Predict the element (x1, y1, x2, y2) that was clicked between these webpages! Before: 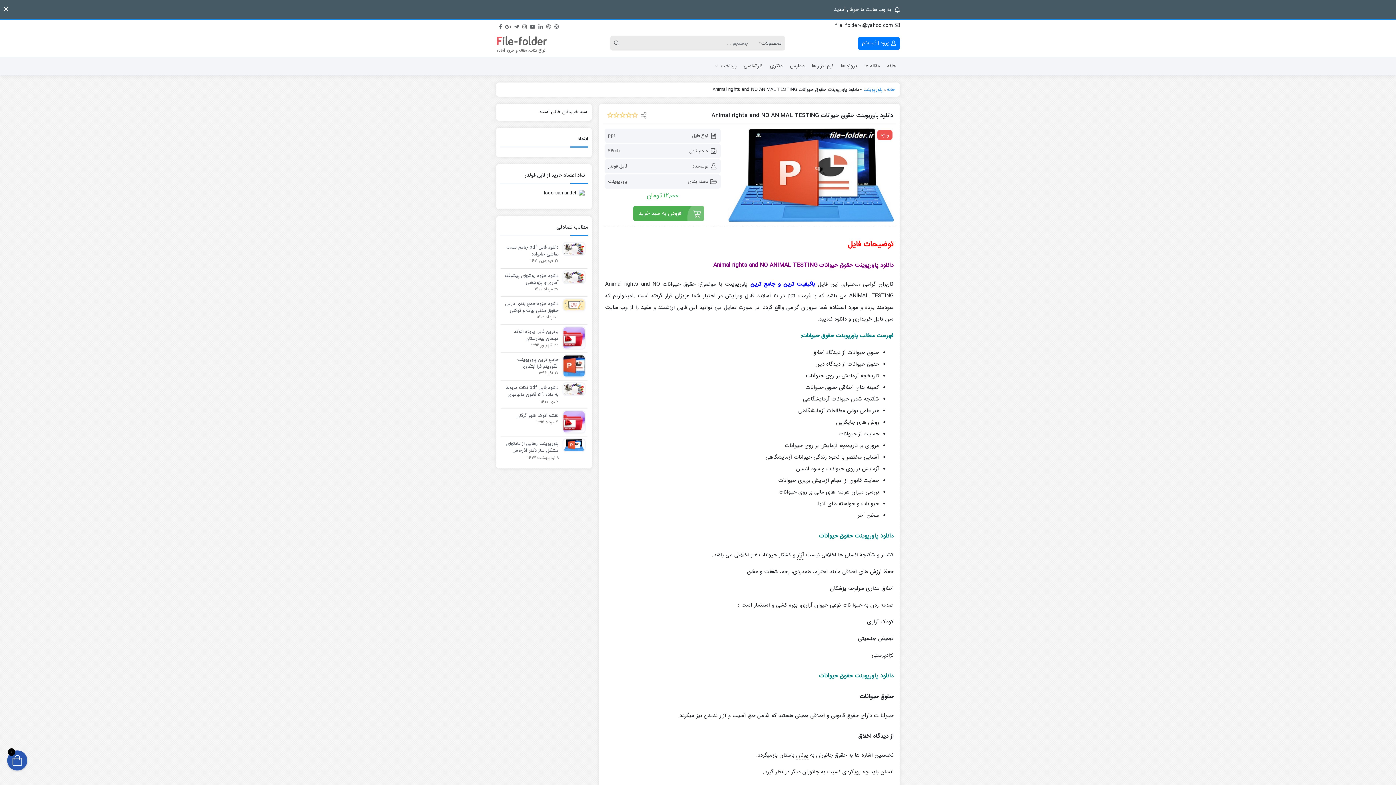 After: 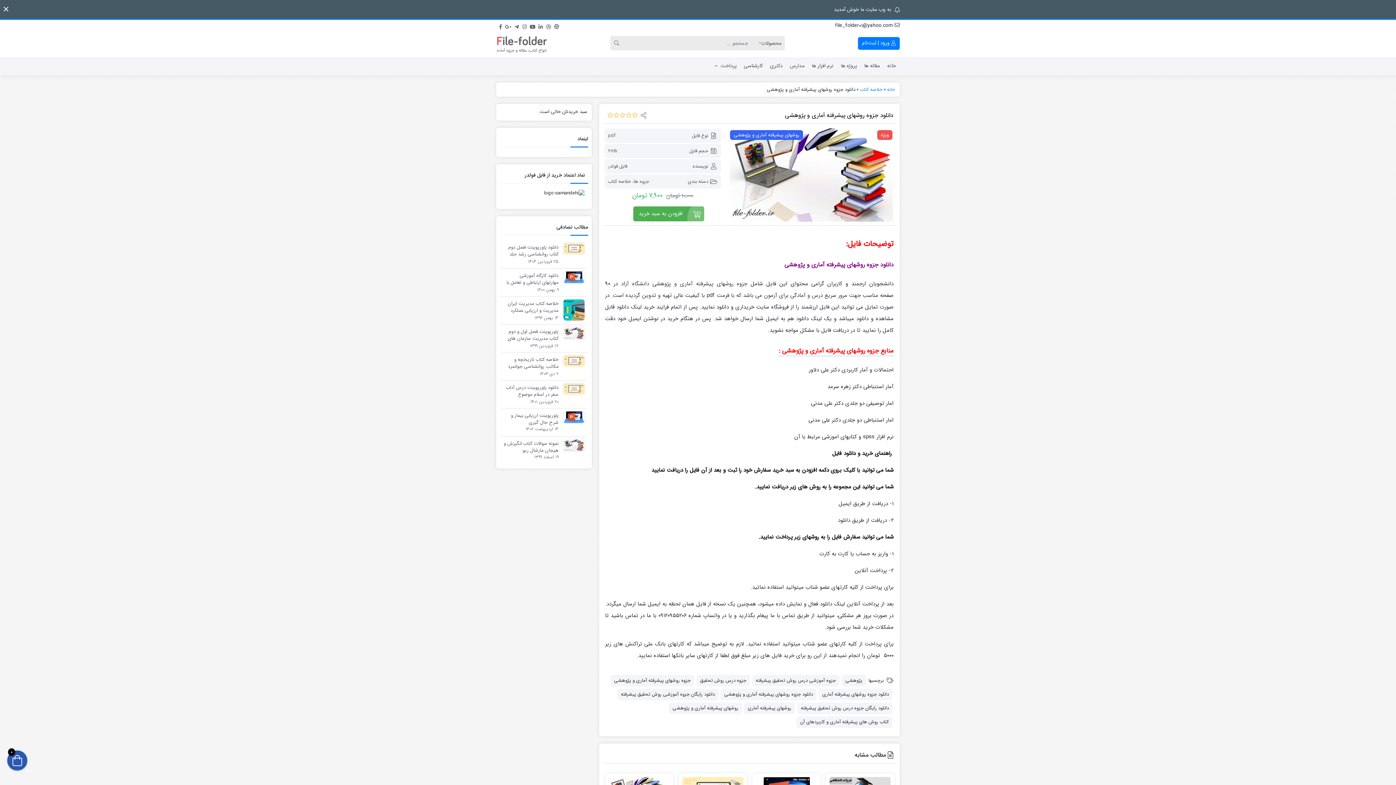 Action: bbox: (558, 273, 585, 281)